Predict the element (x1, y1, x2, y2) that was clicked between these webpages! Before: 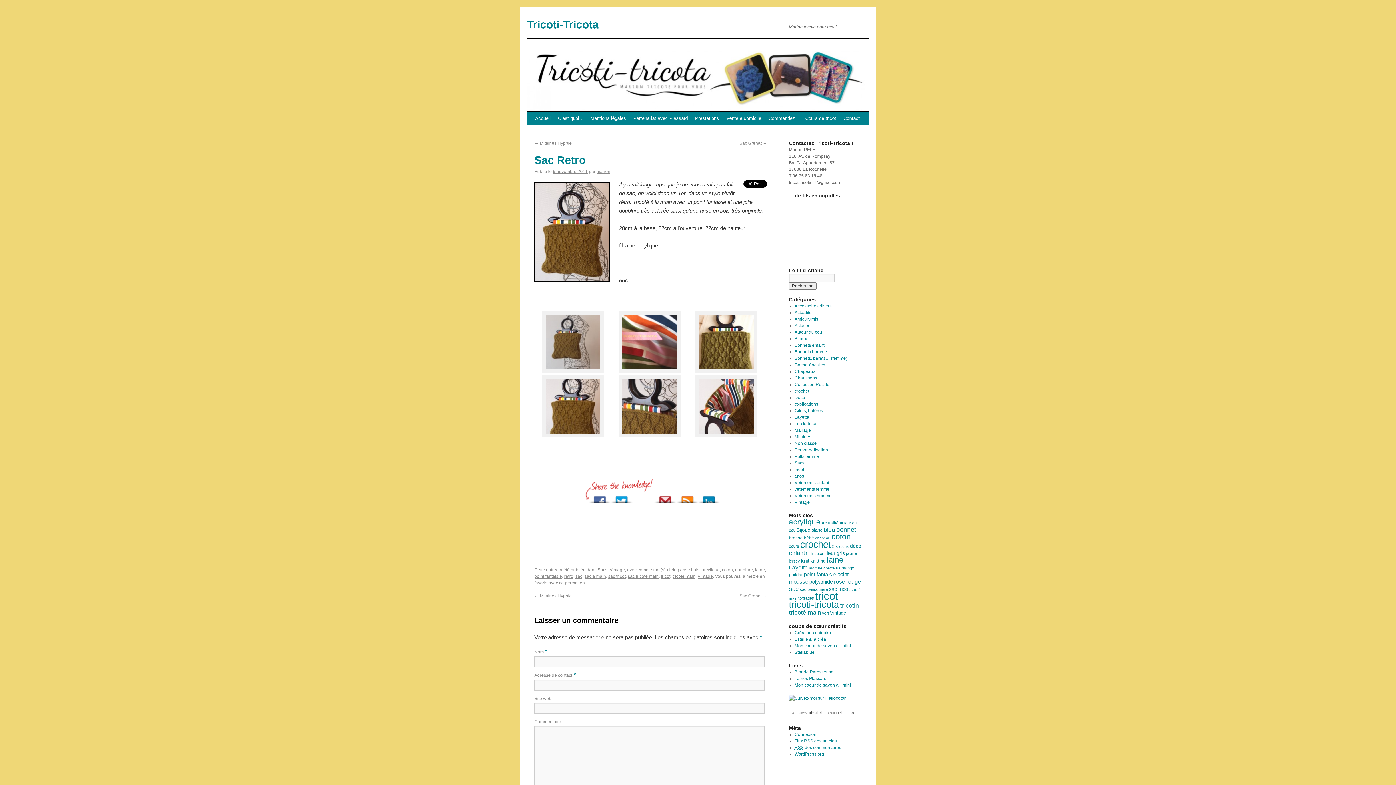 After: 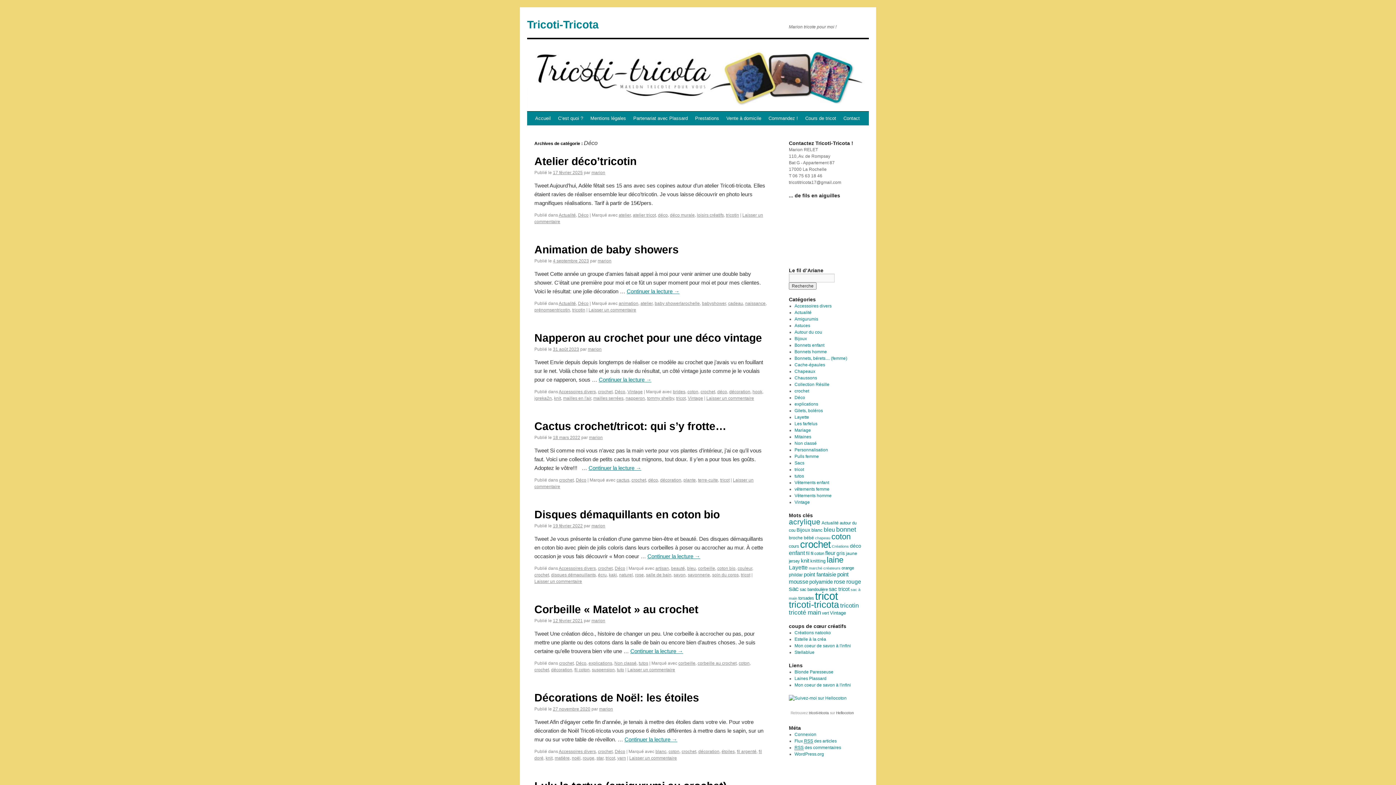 Action: label: Déco bbox: (794, 395, 805, 400)